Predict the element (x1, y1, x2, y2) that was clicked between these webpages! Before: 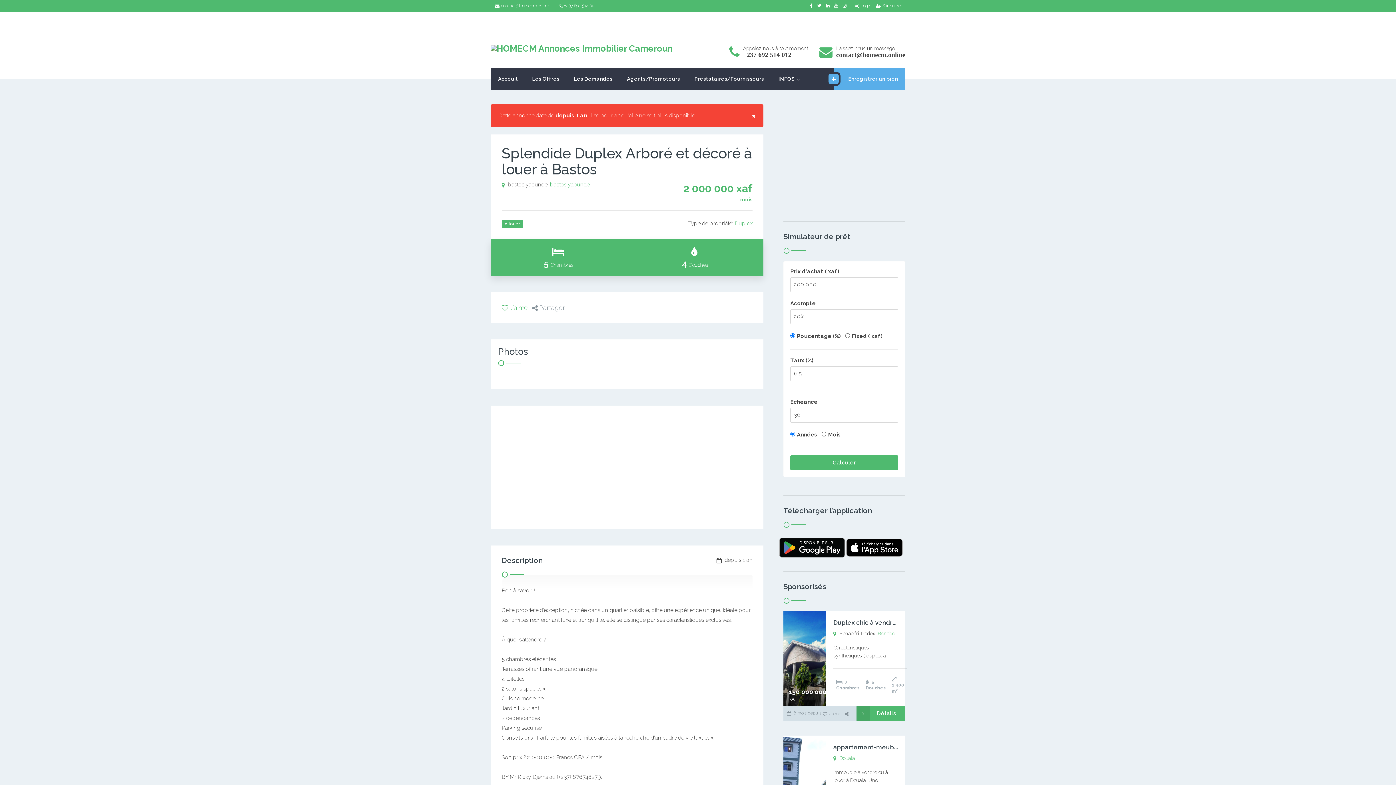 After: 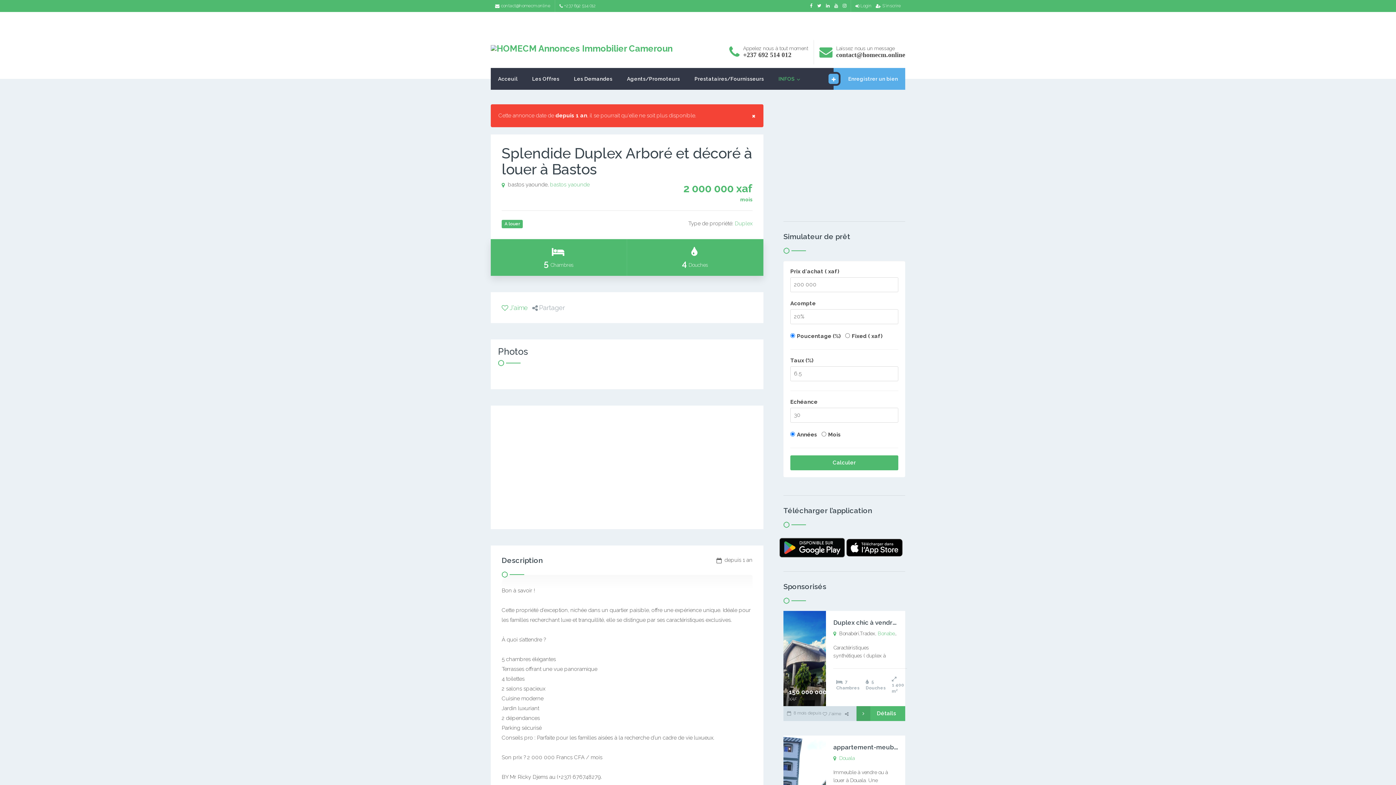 Action: bbox: (771, 68, 802, 89) label: INFOS